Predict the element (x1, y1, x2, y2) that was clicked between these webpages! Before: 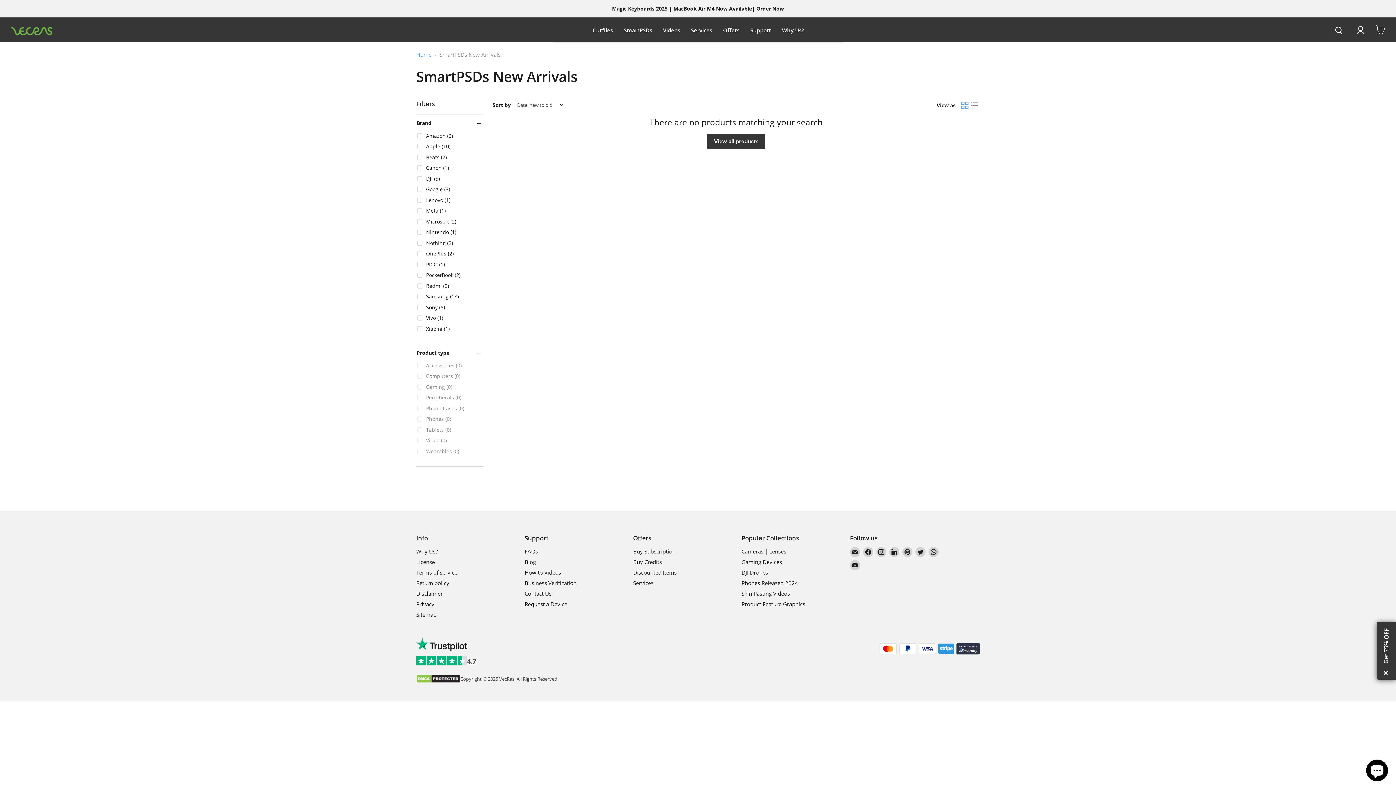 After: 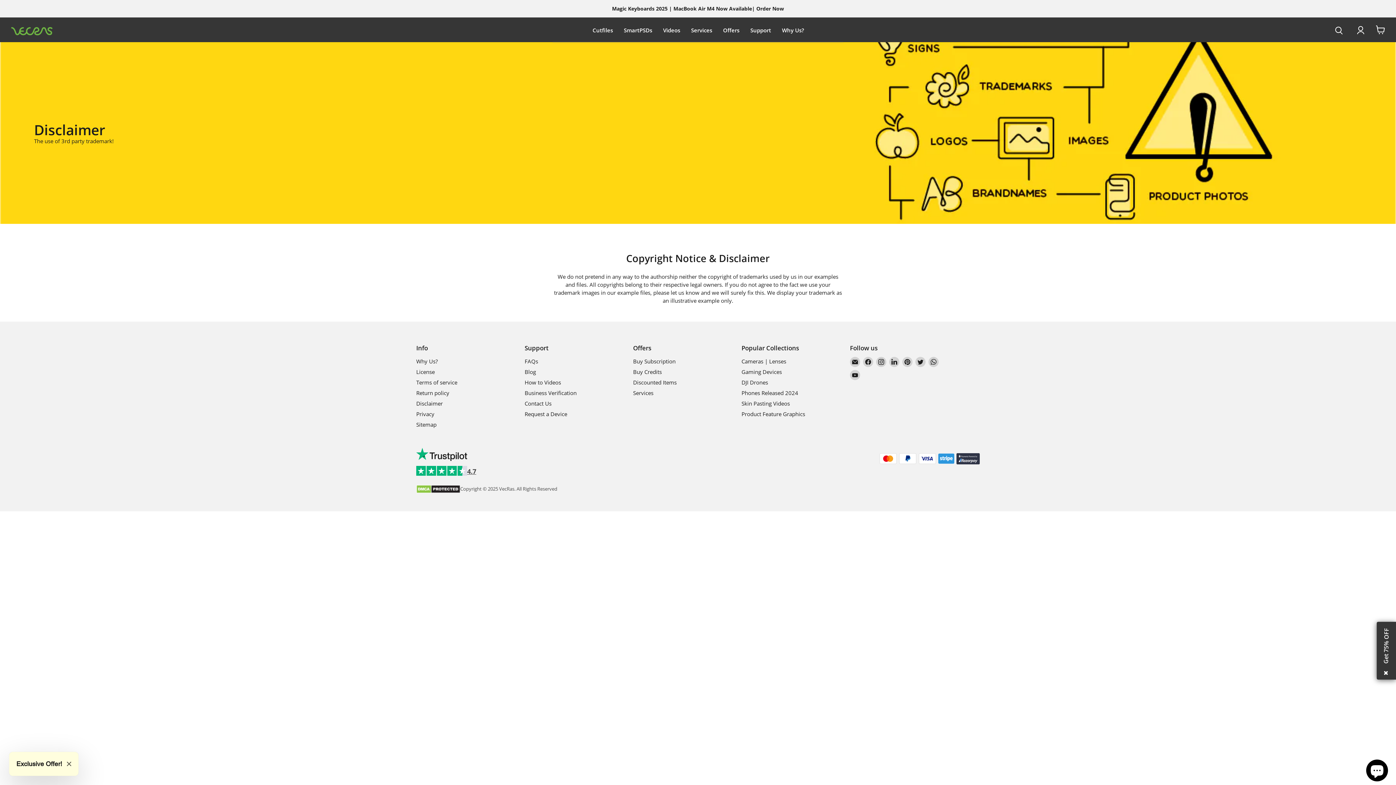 Action: bbox: (416, 590, 442, 597) label: Disclaimer